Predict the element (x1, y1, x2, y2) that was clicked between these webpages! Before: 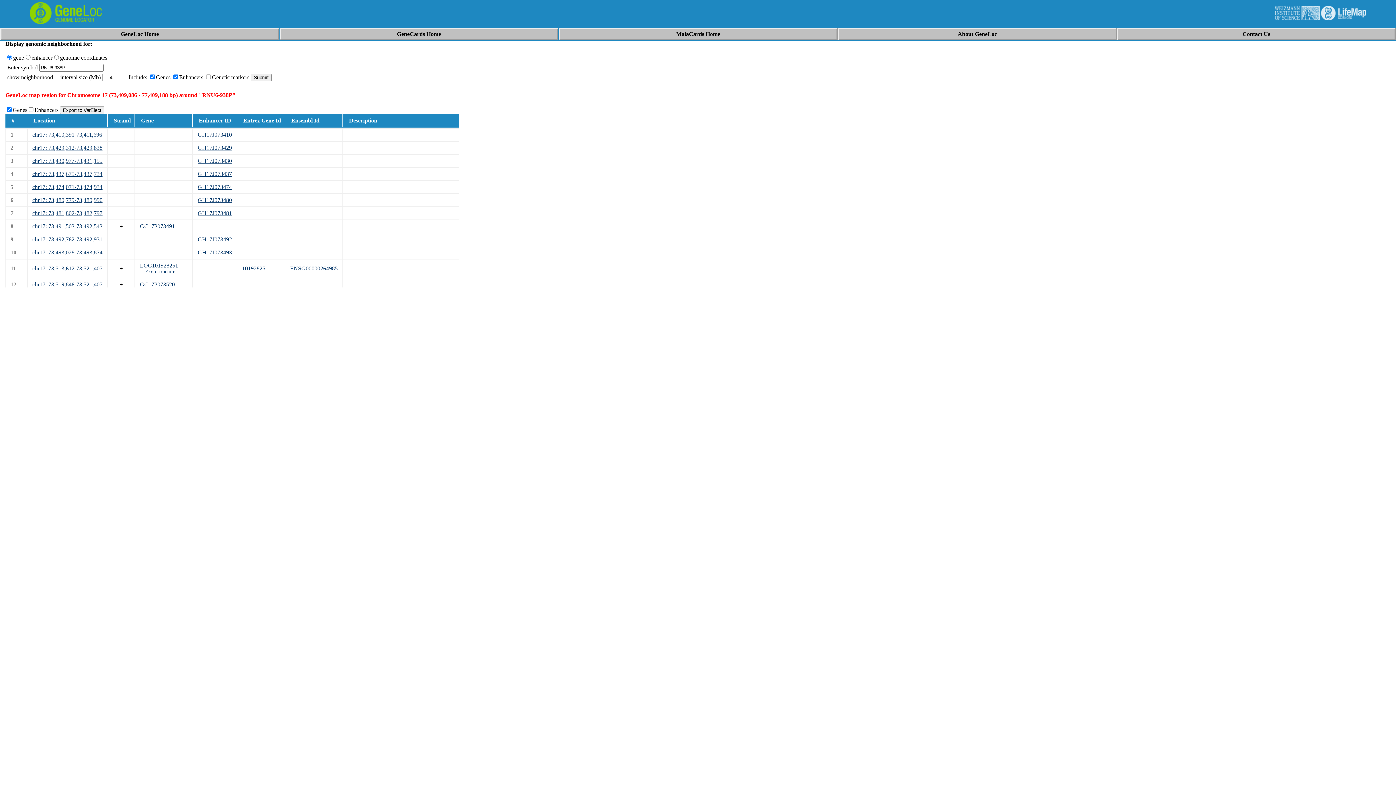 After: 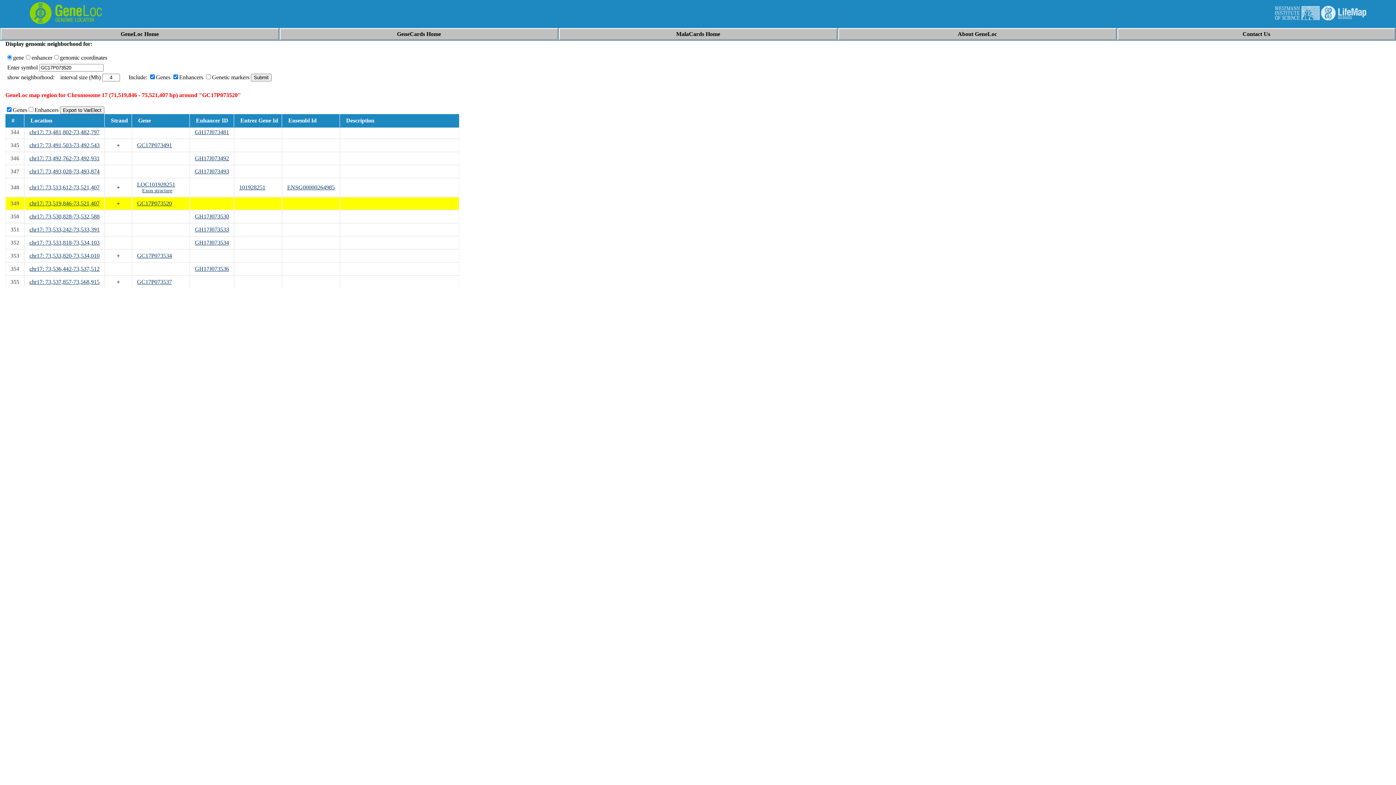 Action: bbox: (32, 281, 102, 287) label: chr17: 73,519,846-73,521,407